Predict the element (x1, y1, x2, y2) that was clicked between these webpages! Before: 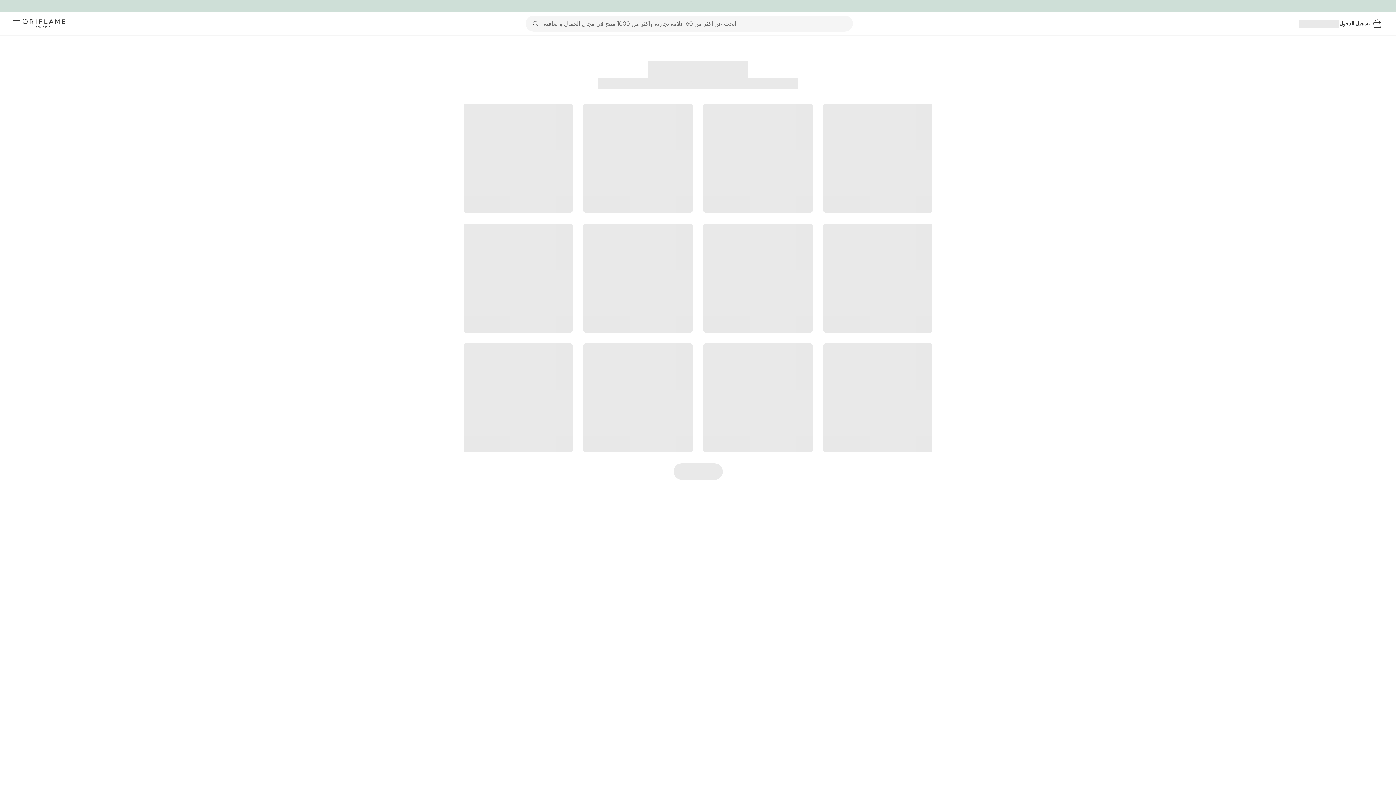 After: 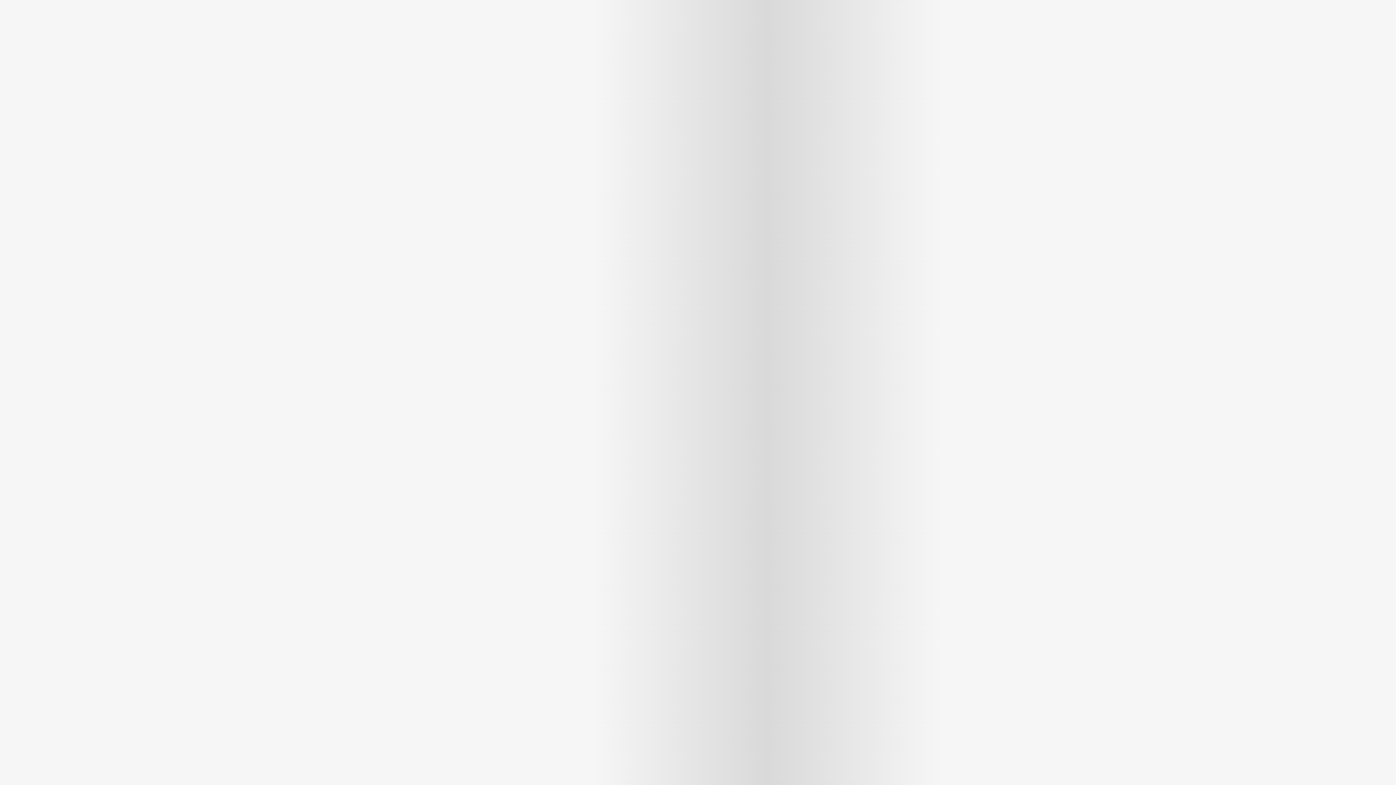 Action: bbox: (1370, 16, 1385, 31) label: سلة التسوق